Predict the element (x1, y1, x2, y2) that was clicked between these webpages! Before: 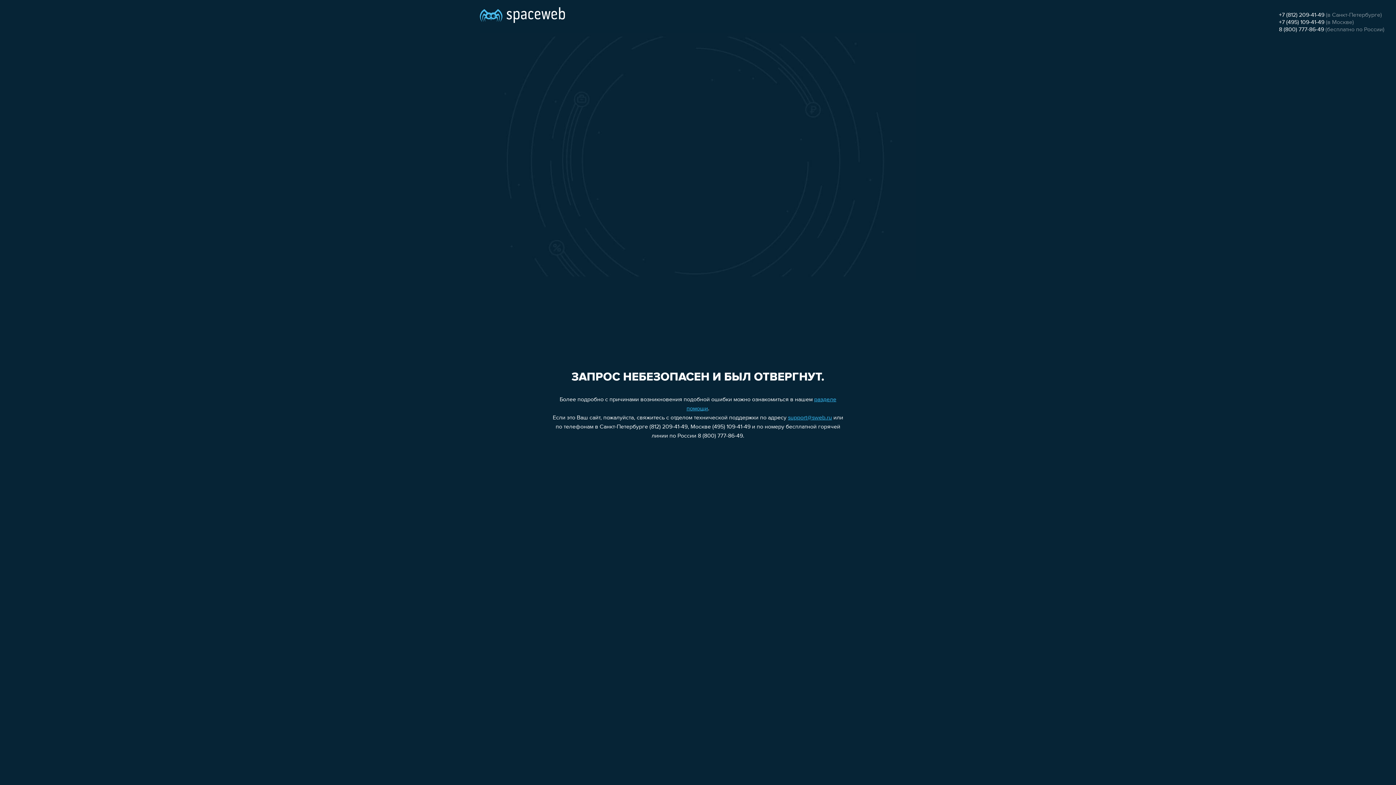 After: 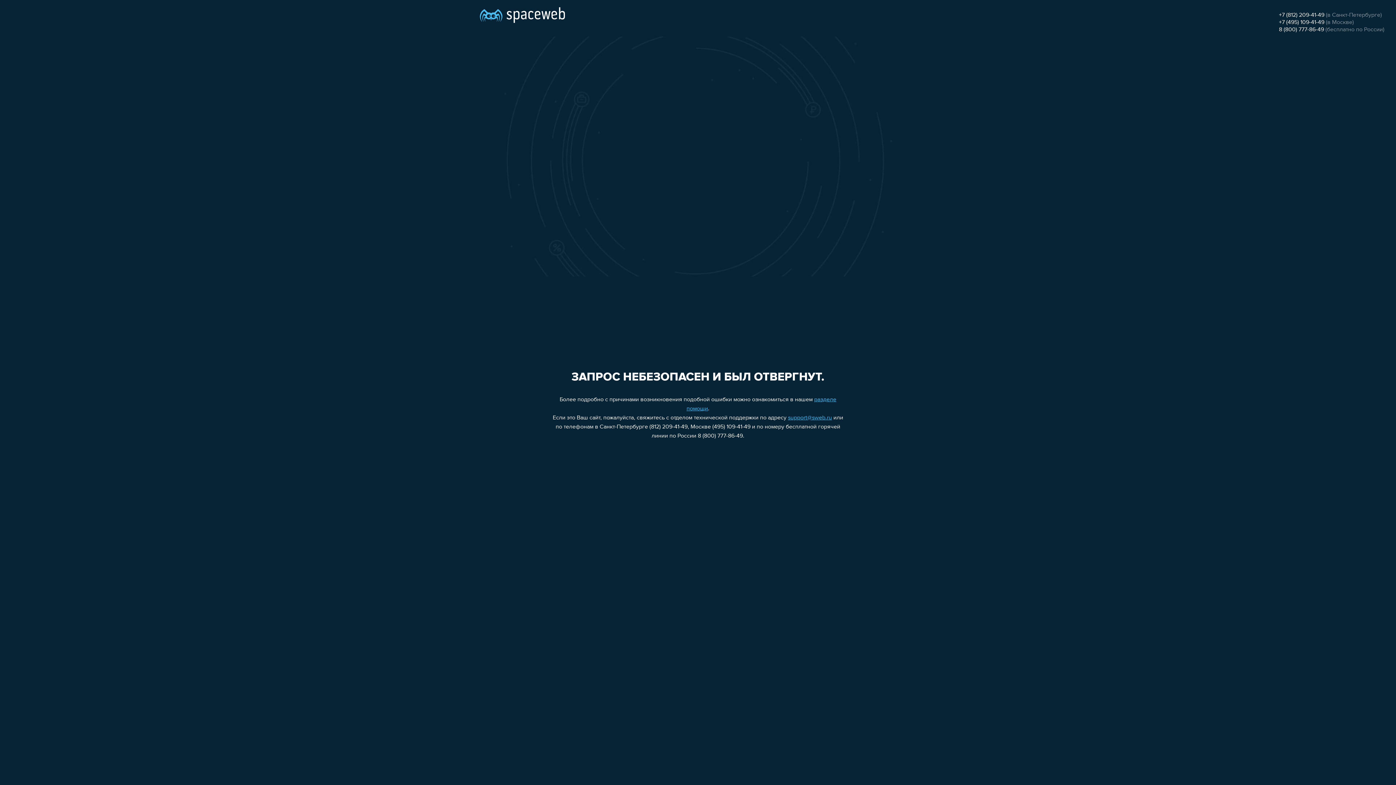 Action: label: +7 (812) 209-41-49 bbox: (1279, 12, 1324, 18)